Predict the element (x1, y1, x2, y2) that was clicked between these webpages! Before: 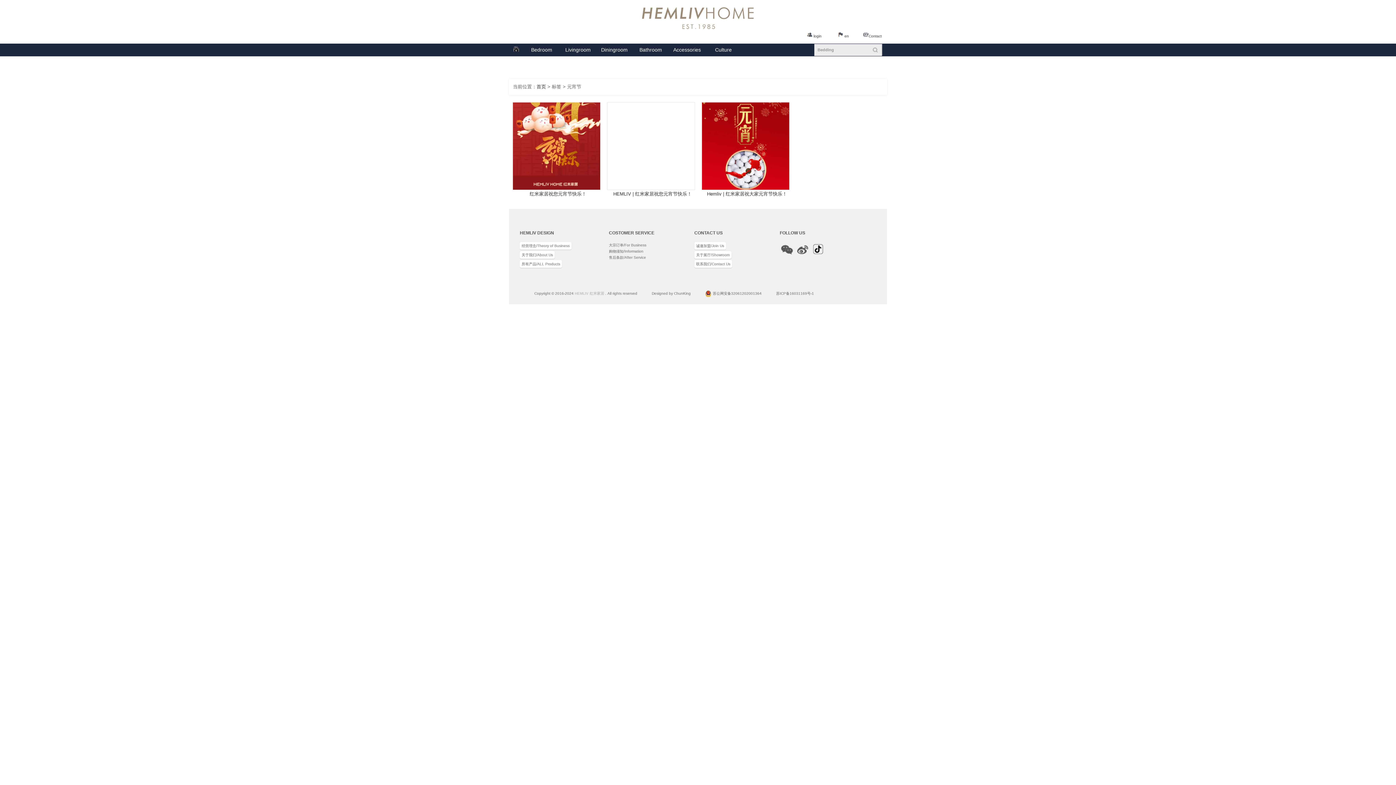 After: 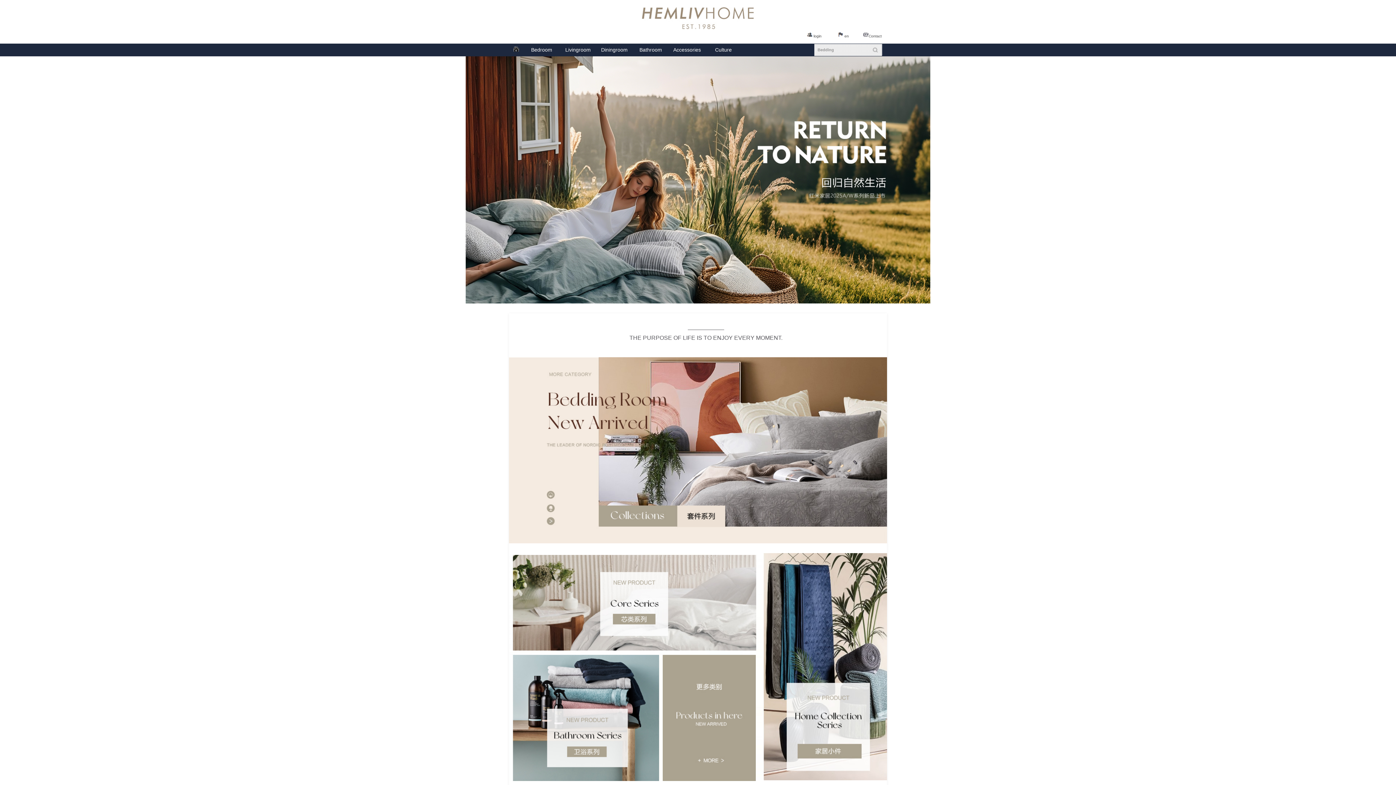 Action: bbox: (509, 43, 523, 56) label: 首页